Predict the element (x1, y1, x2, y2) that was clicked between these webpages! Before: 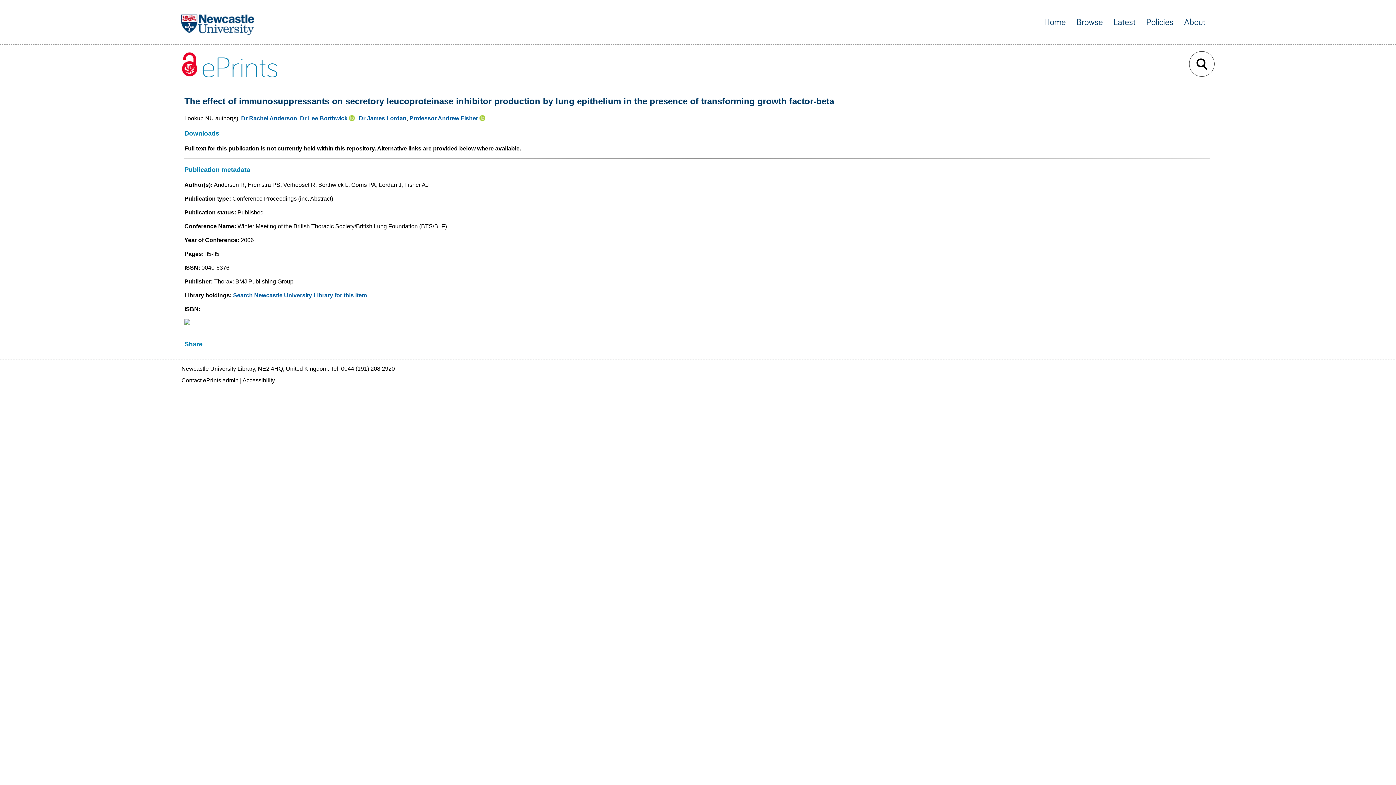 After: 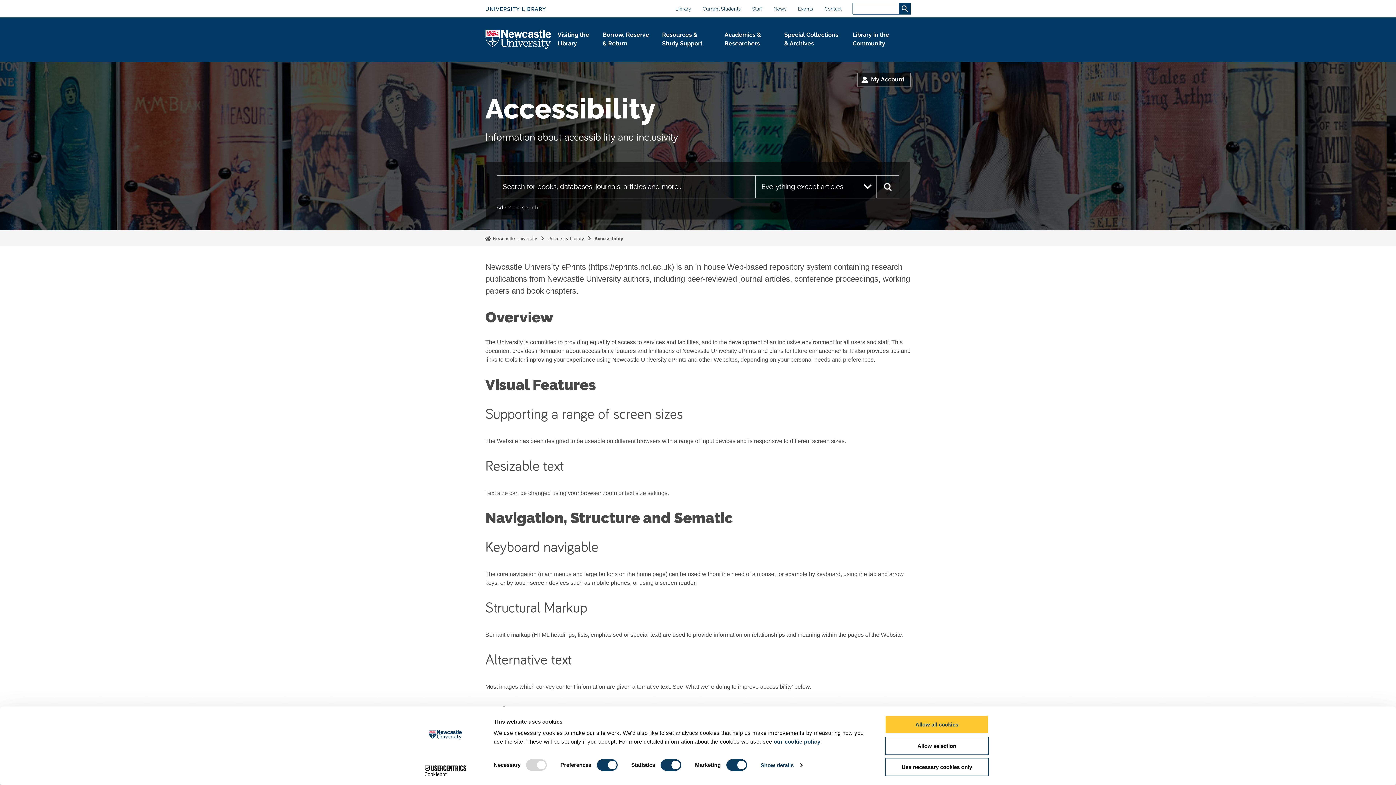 Action: bbox: (242, 377, 274, 383) label: Accessibility